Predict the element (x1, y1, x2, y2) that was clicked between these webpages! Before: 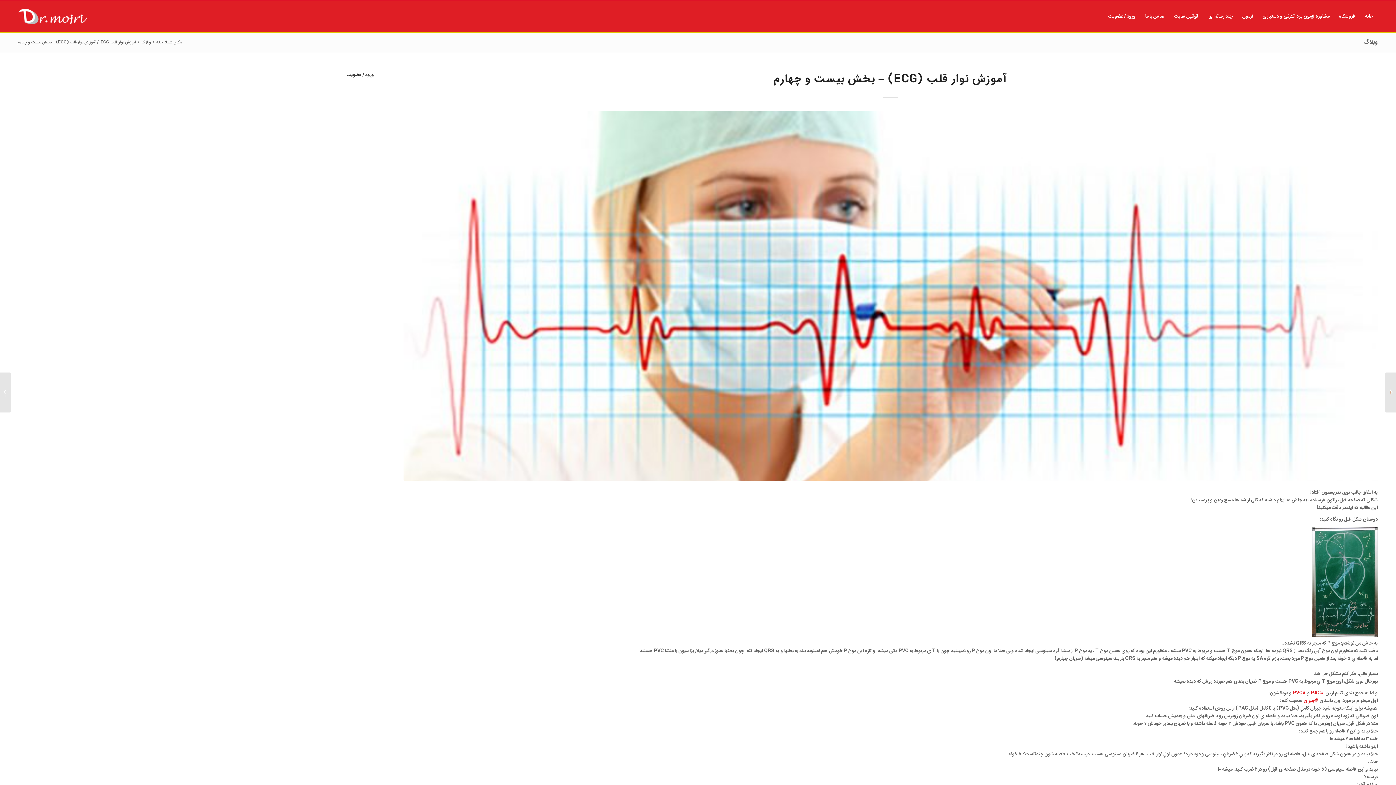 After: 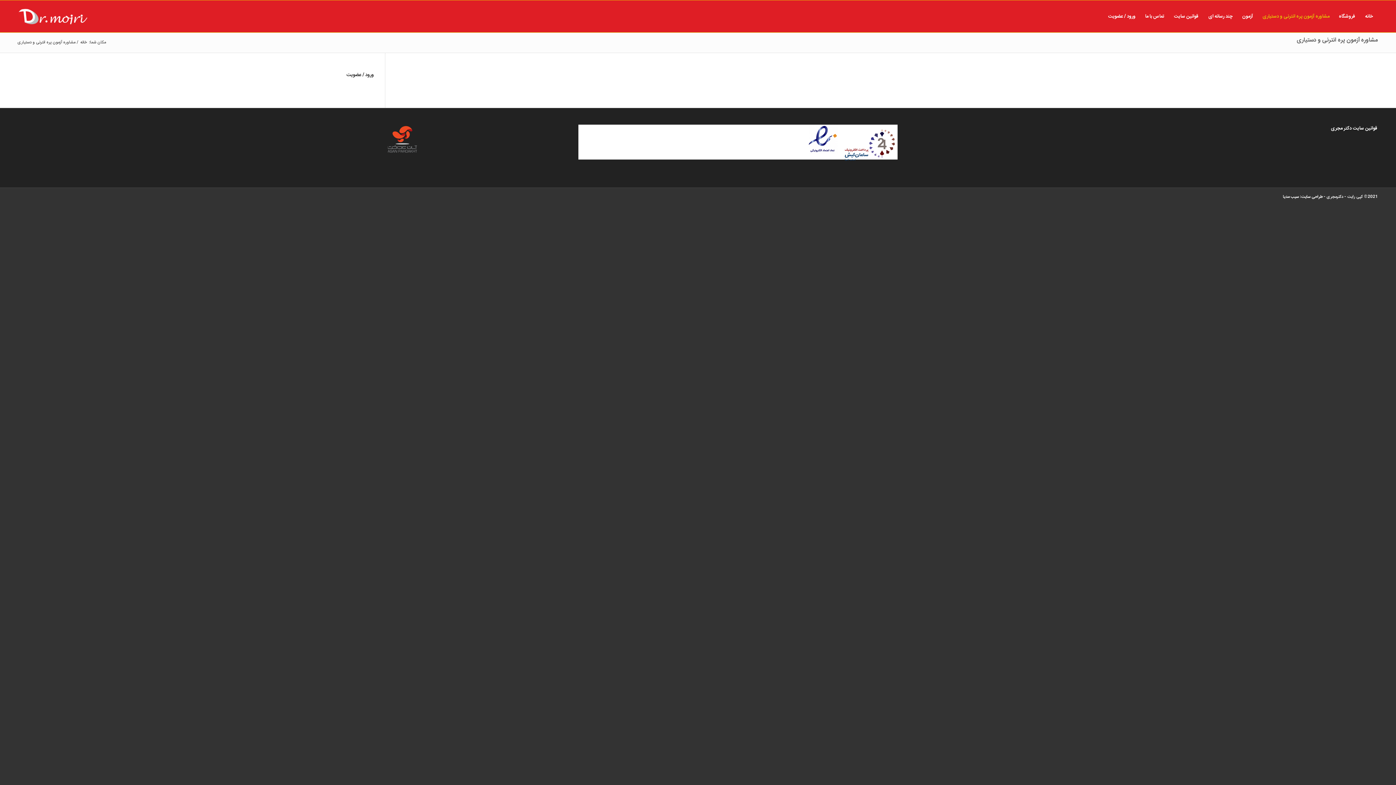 Action: bbox: (1258, 0, 1334, 32) label: مشاوره آزمون پره انترنی و دستیاری